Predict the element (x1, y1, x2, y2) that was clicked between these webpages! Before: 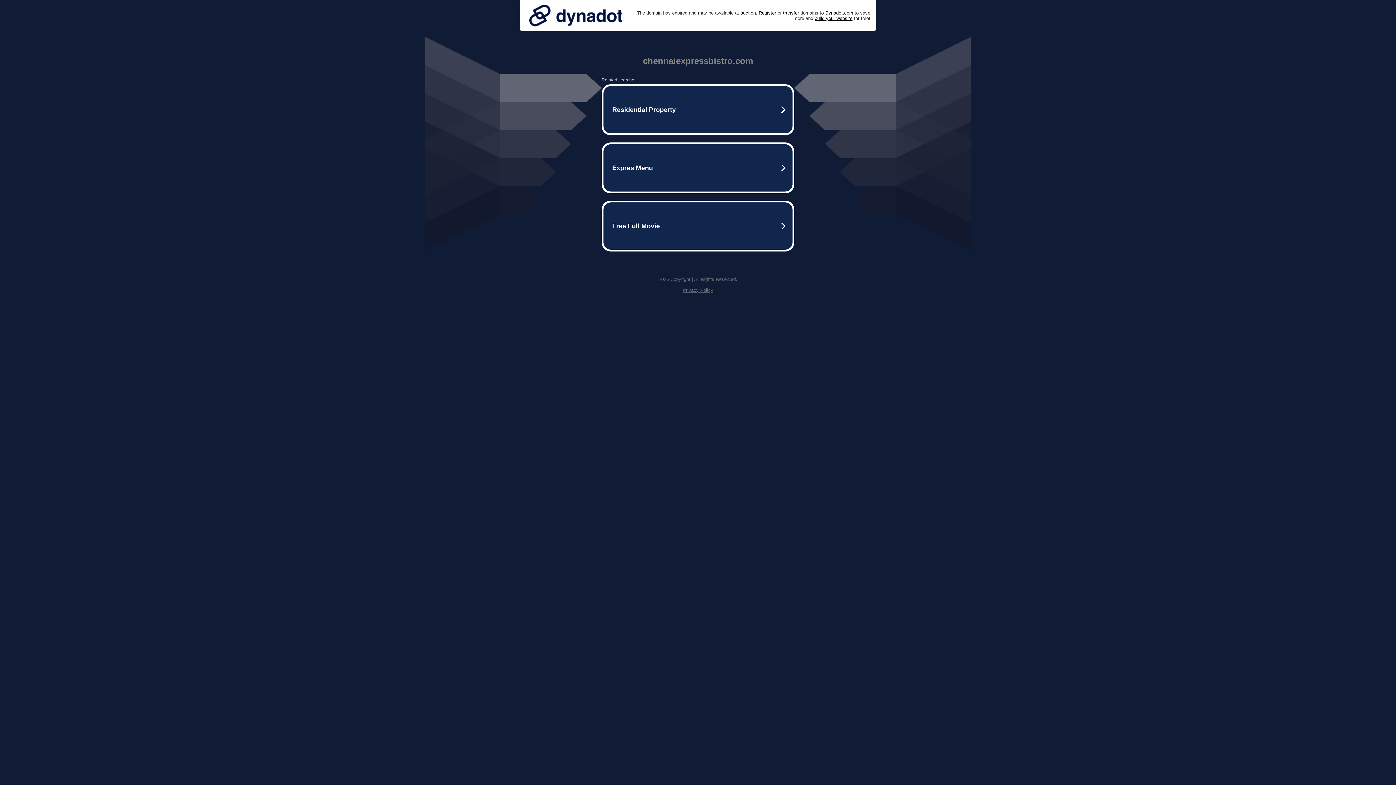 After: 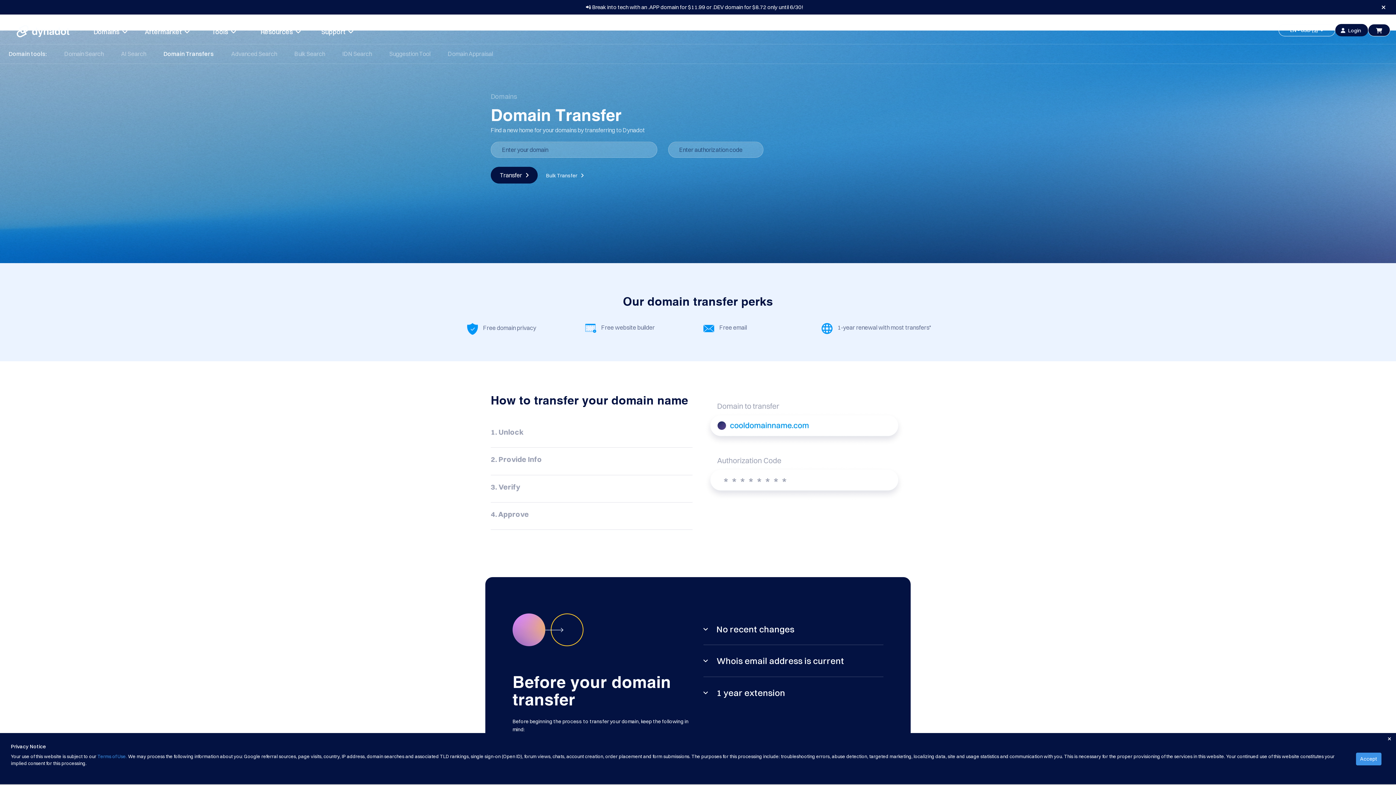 Action: bbox: (783, 10, 799, 15) label: transfer